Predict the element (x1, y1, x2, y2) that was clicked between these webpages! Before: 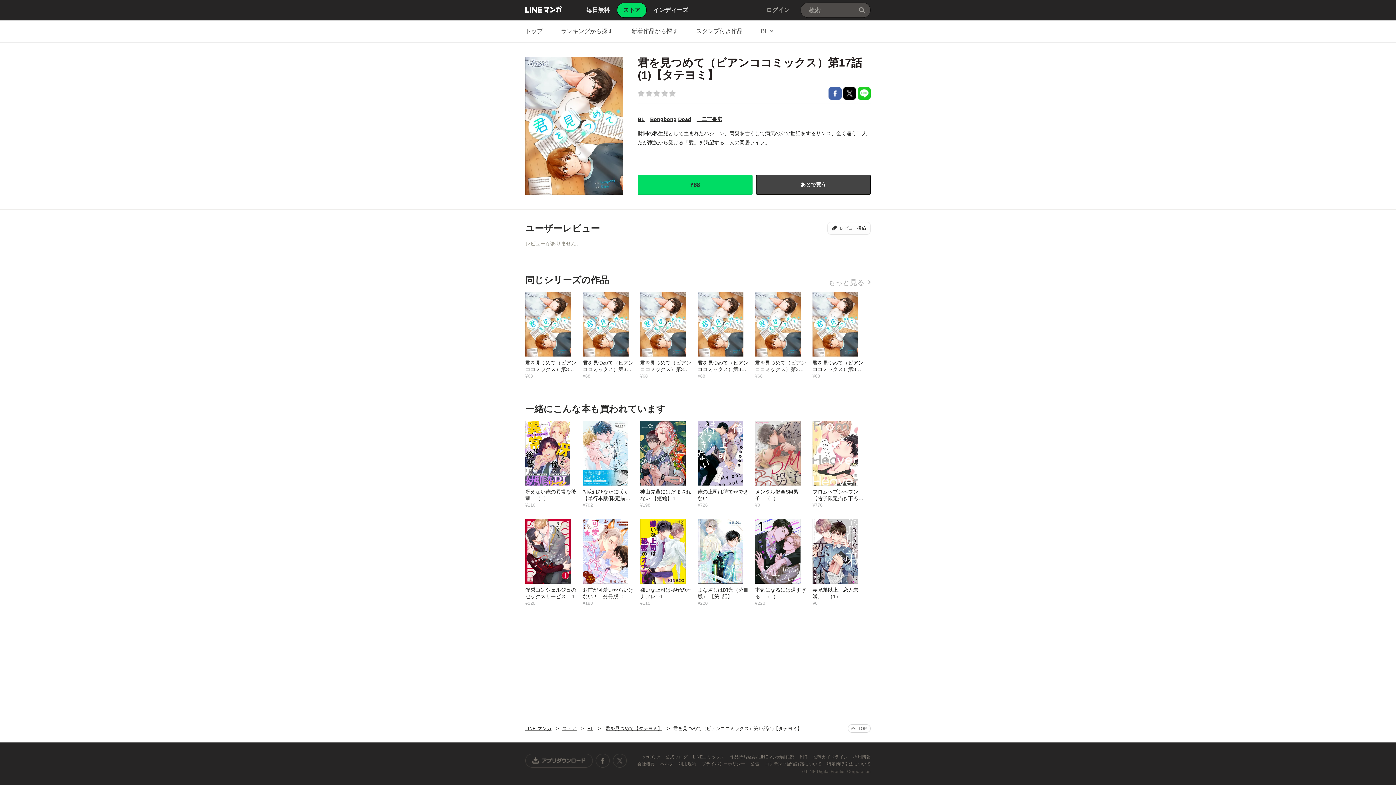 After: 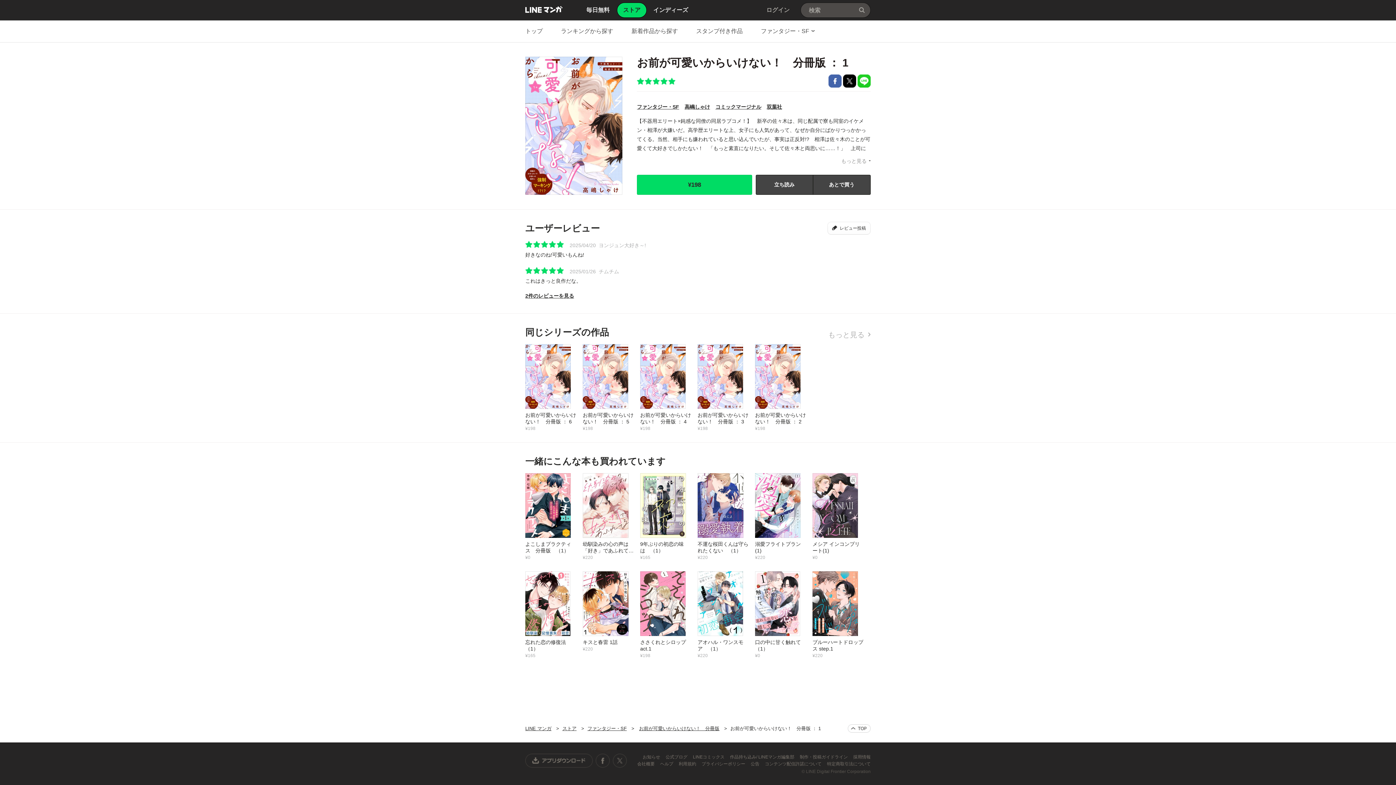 Action: bbox: (582, 518, 640, 606) label: お前が可愛いからいけない！　分冊版 ： 1
¥198